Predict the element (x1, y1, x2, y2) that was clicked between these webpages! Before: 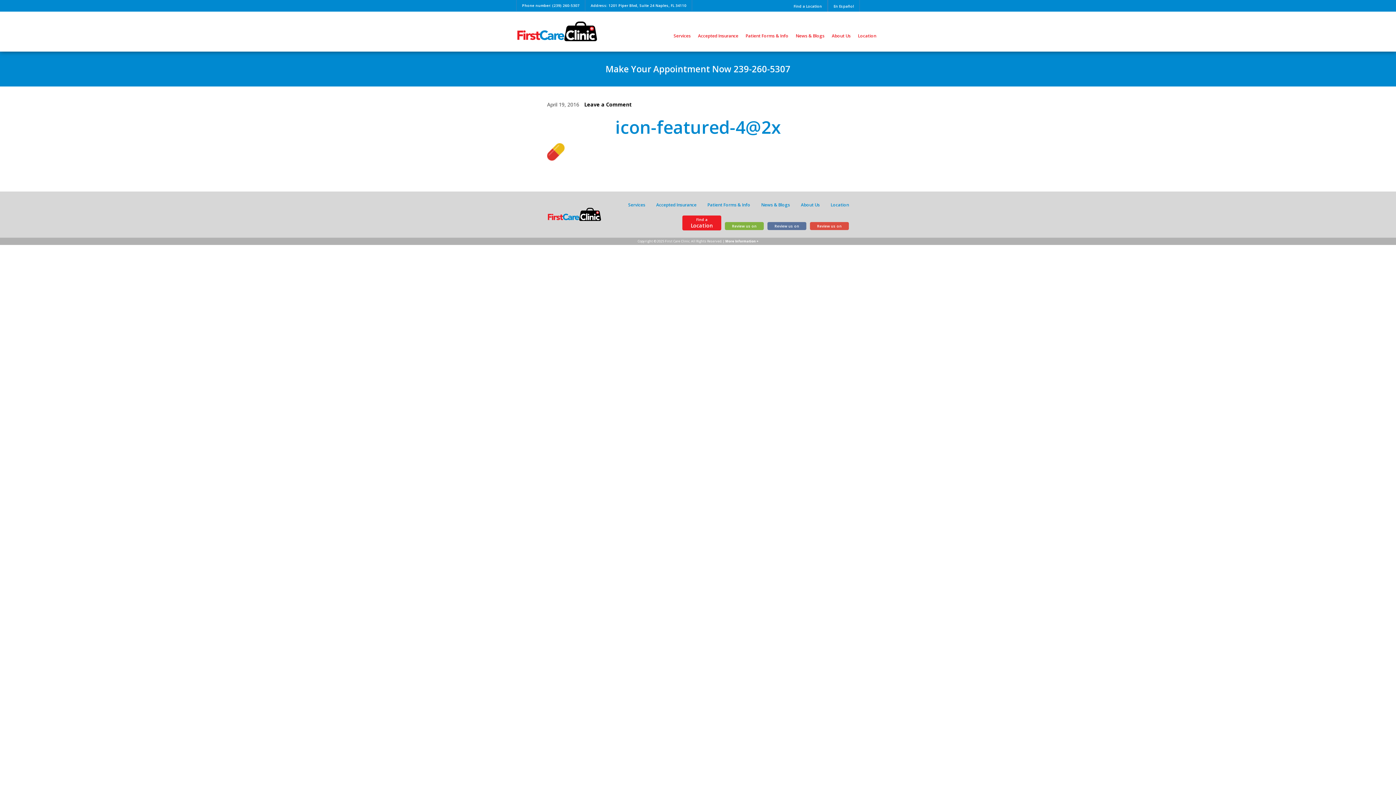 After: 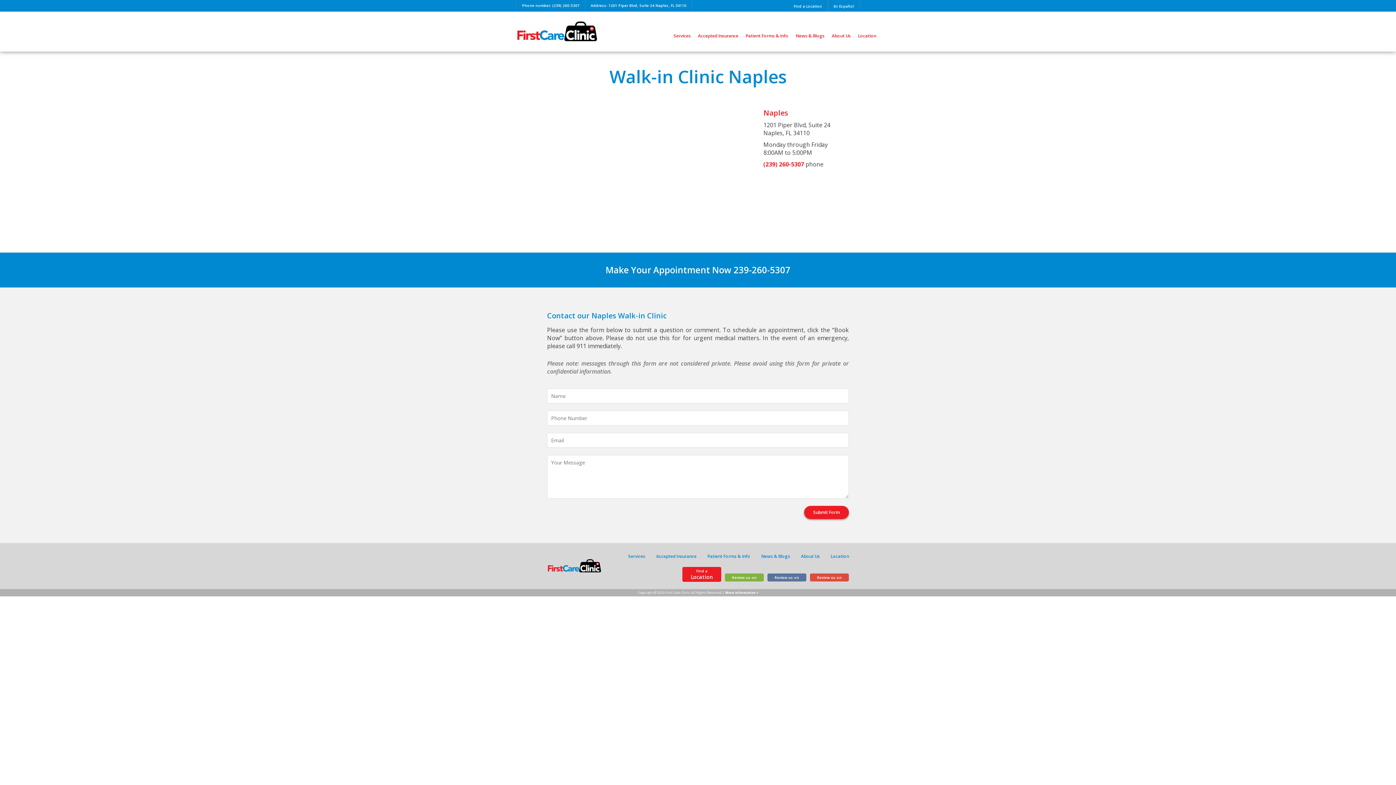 Action: bbox: (830, 201, 849, 208) label: Location